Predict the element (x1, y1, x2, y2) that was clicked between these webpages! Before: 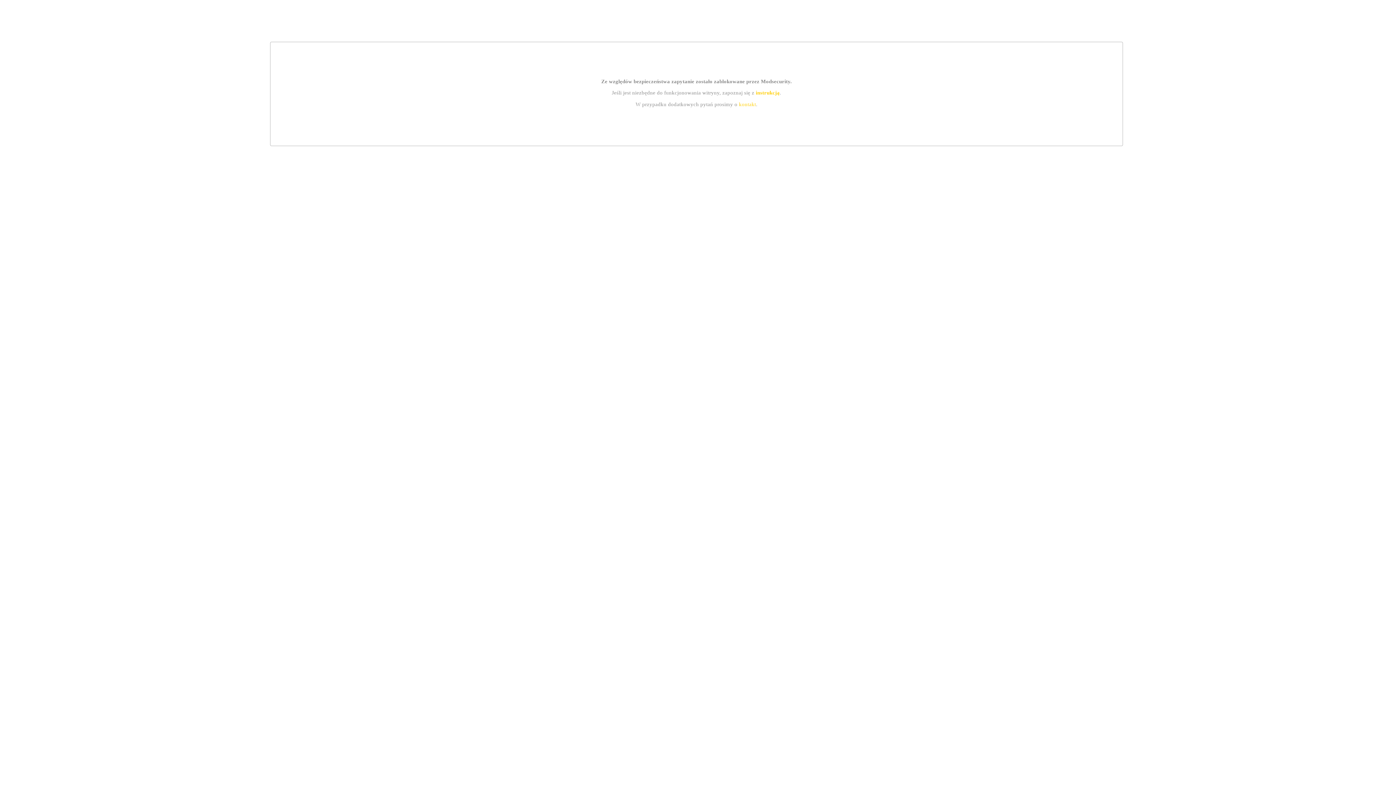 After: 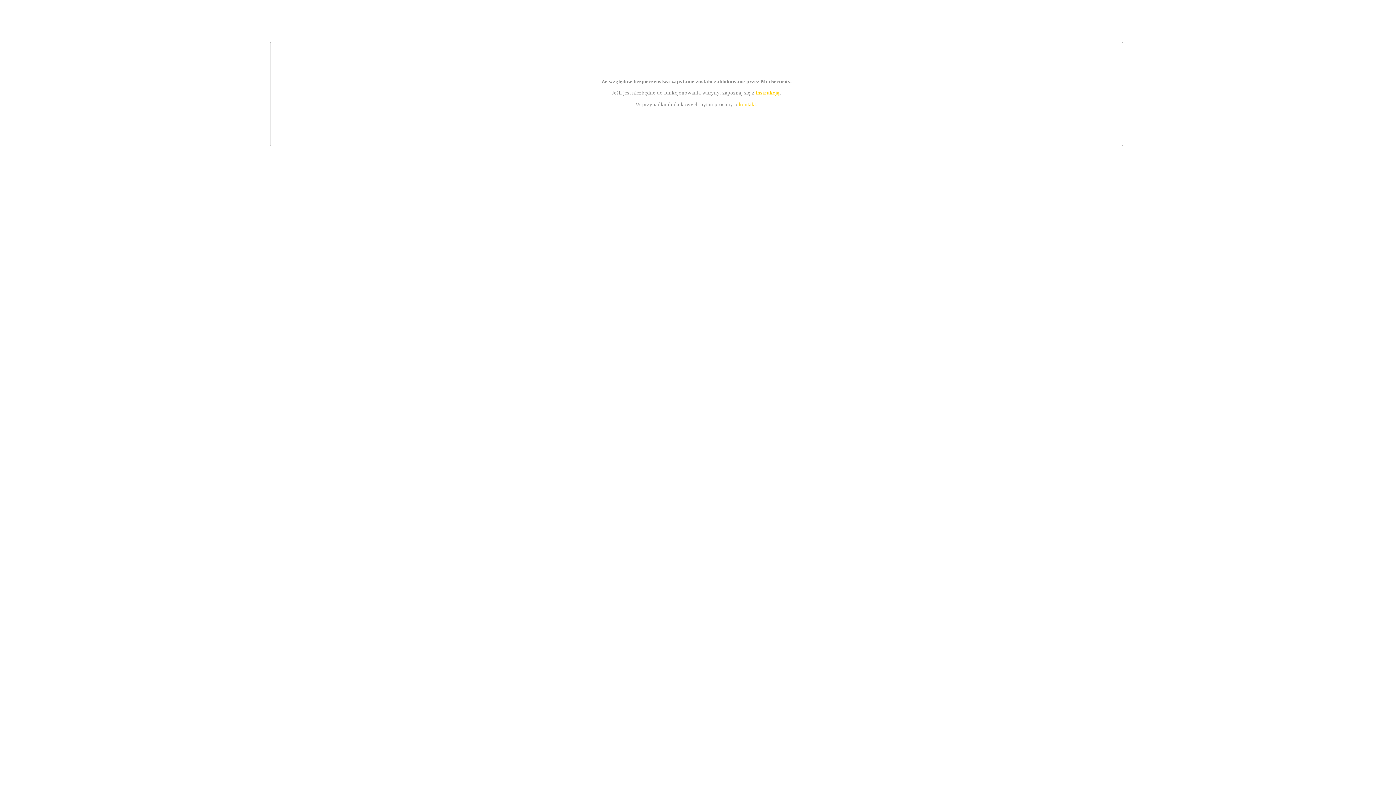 Action: label: kontakt bbox: (739, 101, 756, 107)